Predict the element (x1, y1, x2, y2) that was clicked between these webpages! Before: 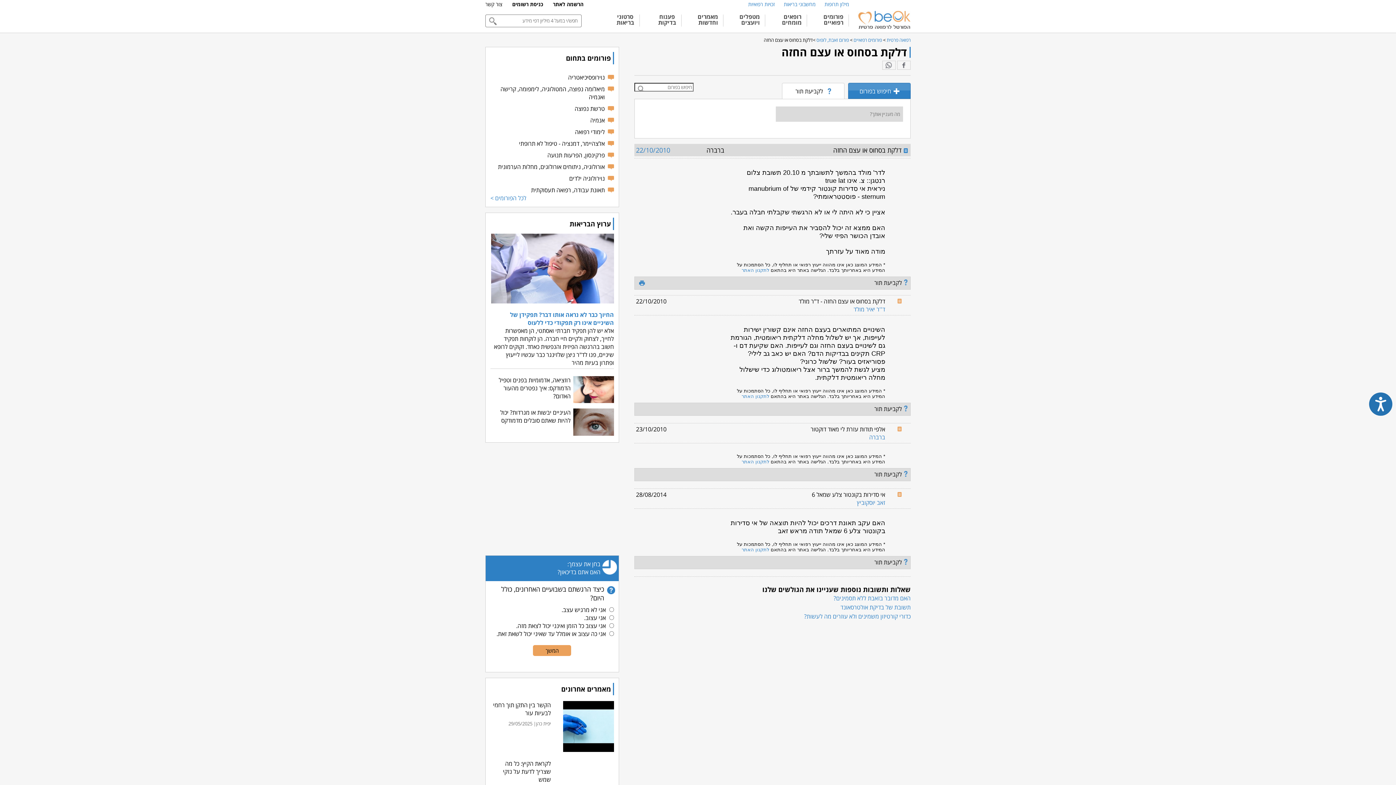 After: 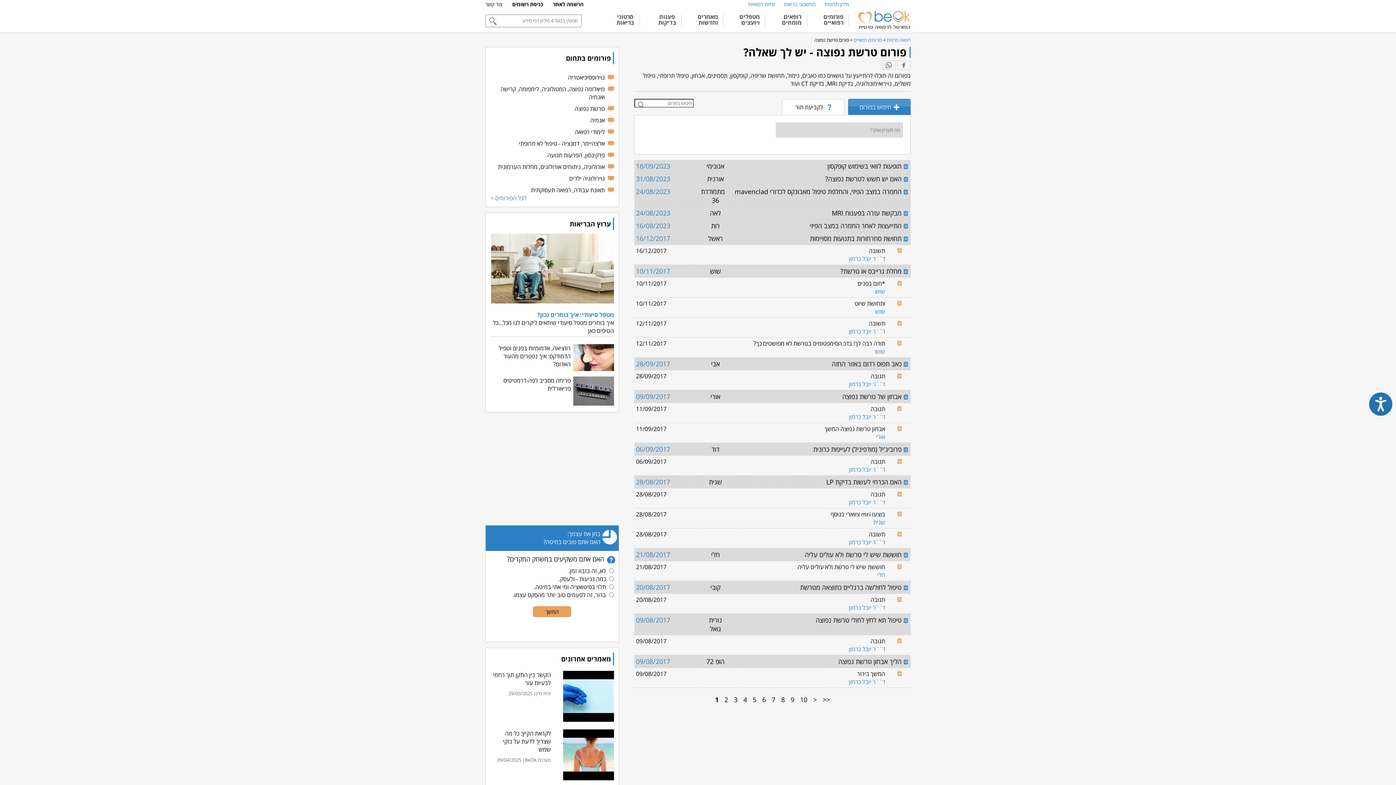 Action: label: טרשת נפוצה bbox: (574, 104, 605, 112)